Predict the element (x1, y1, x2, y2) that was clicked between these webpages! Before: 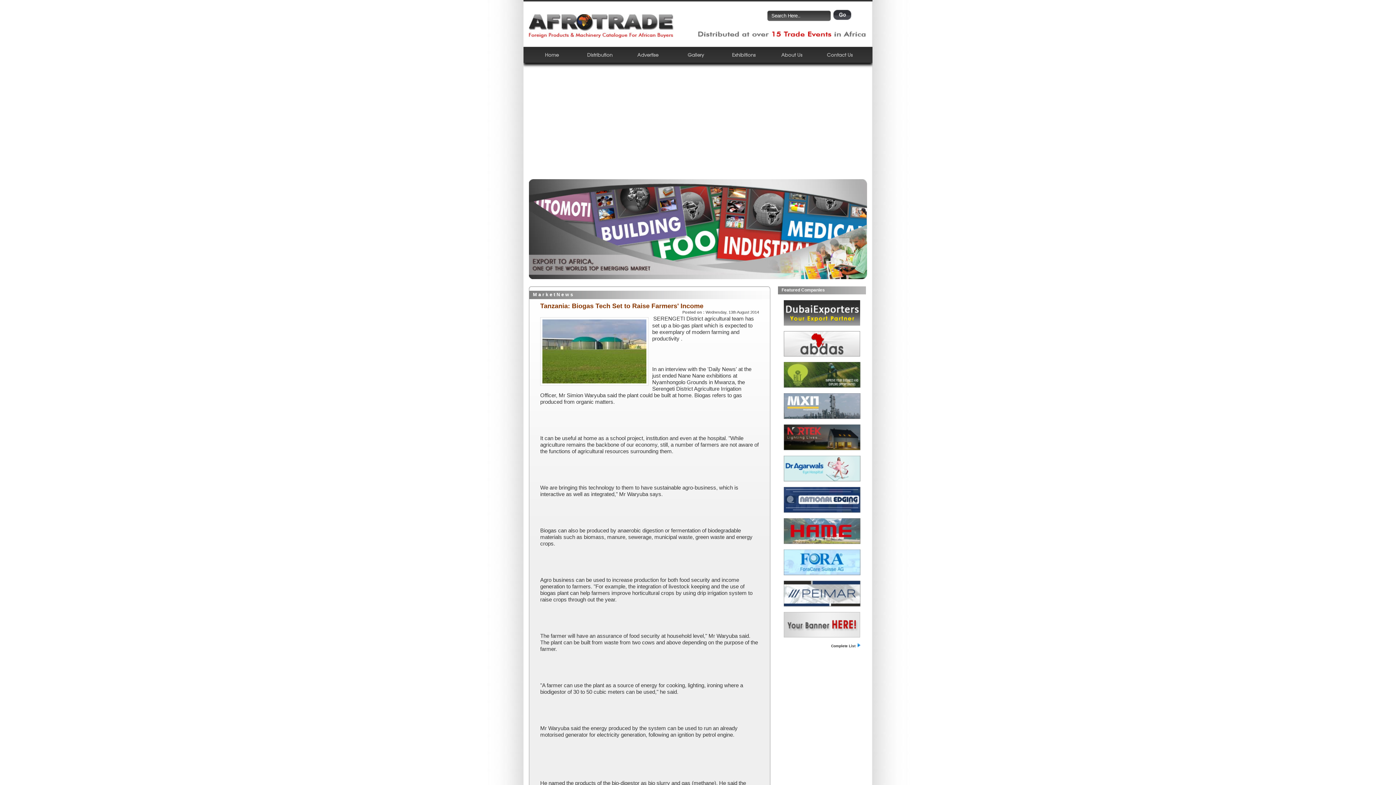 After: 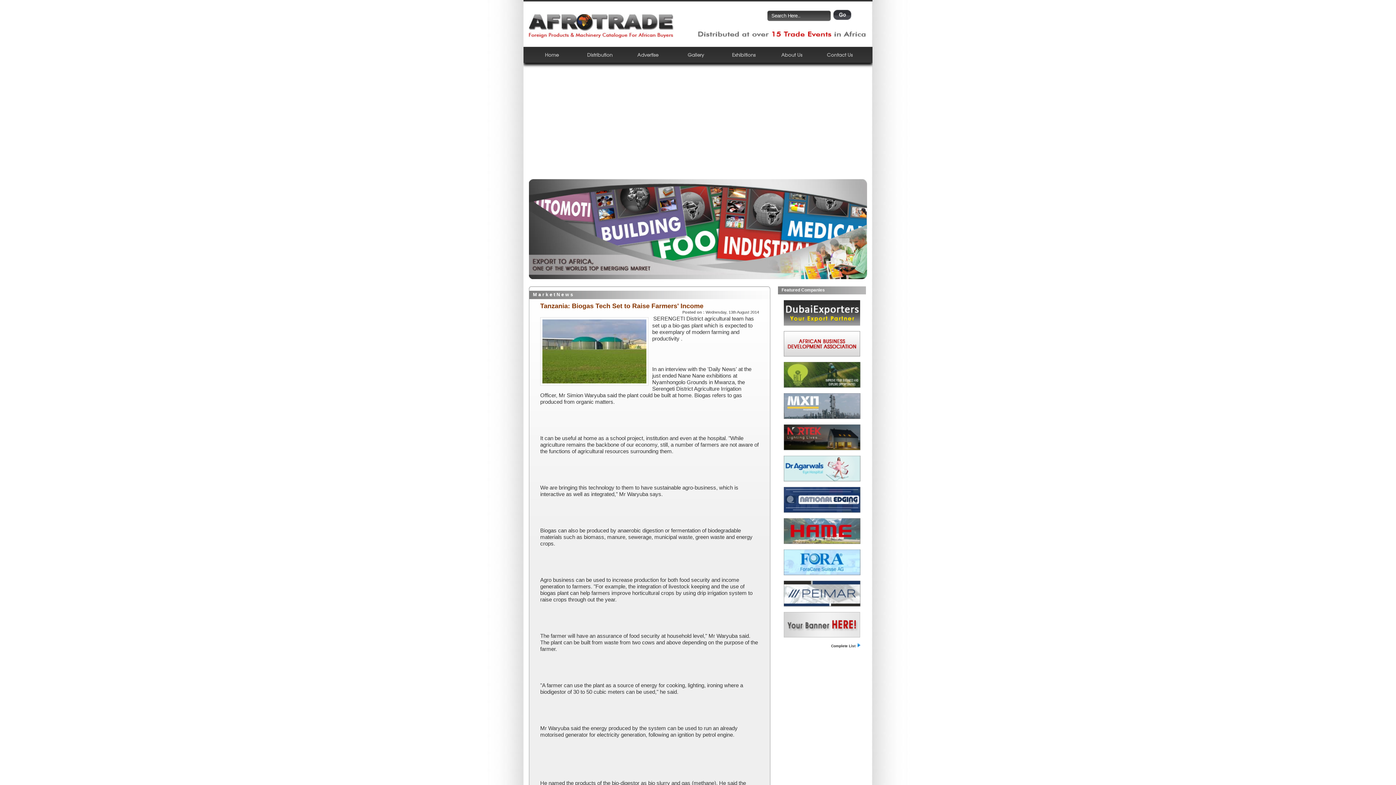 Action: bbox: (783, 603, 860, 607)